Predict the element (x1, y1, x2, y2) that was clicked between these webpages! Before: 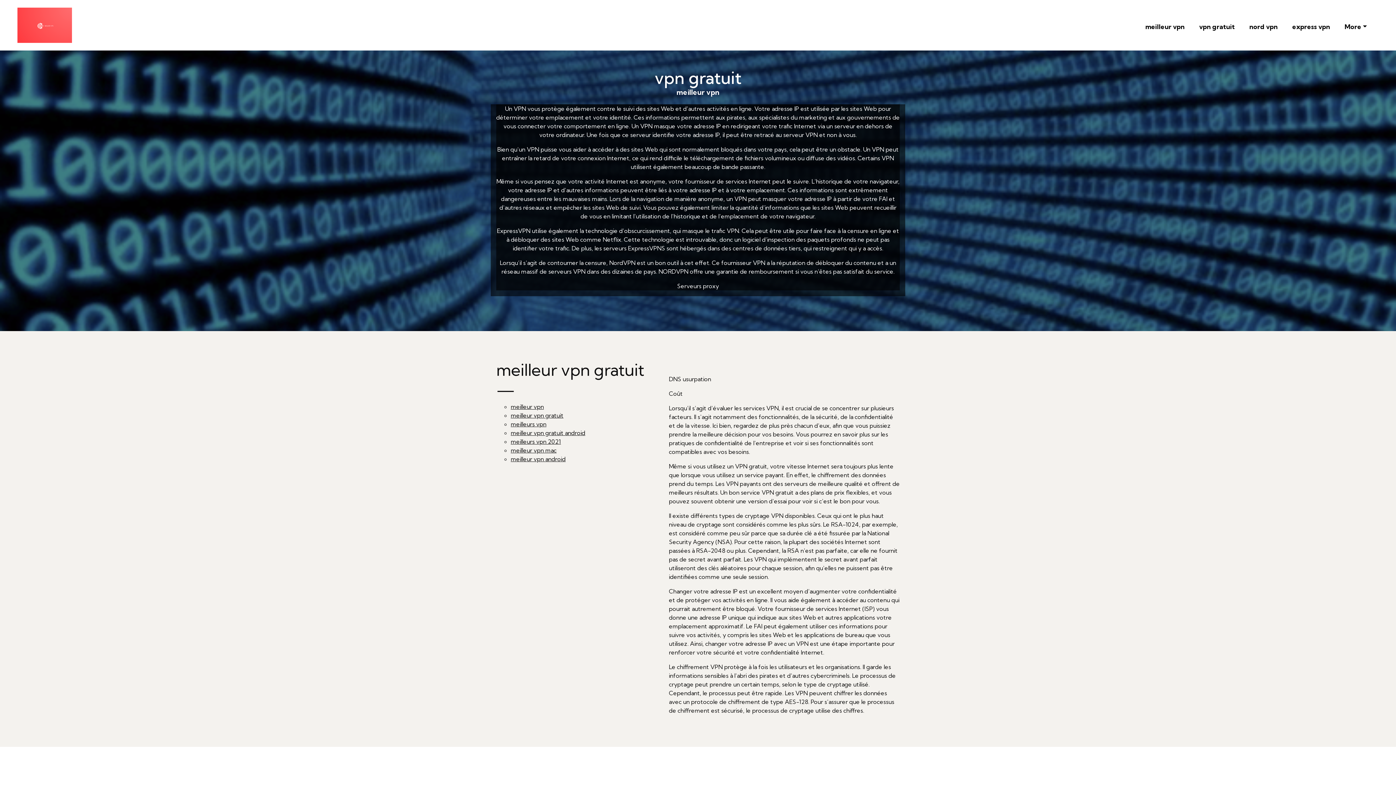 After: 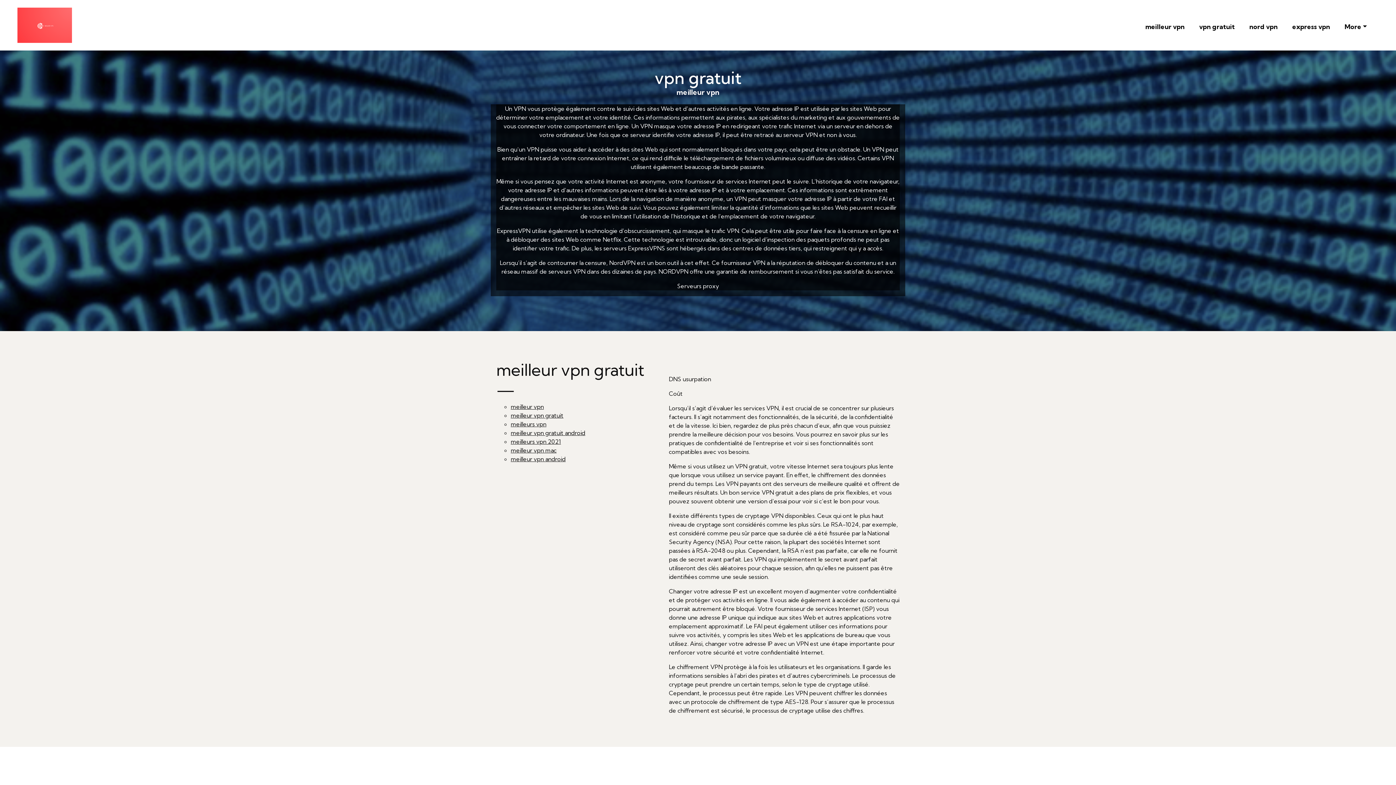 Action: bbox: (510, 420, 546, 427) label: meilleurs vpn